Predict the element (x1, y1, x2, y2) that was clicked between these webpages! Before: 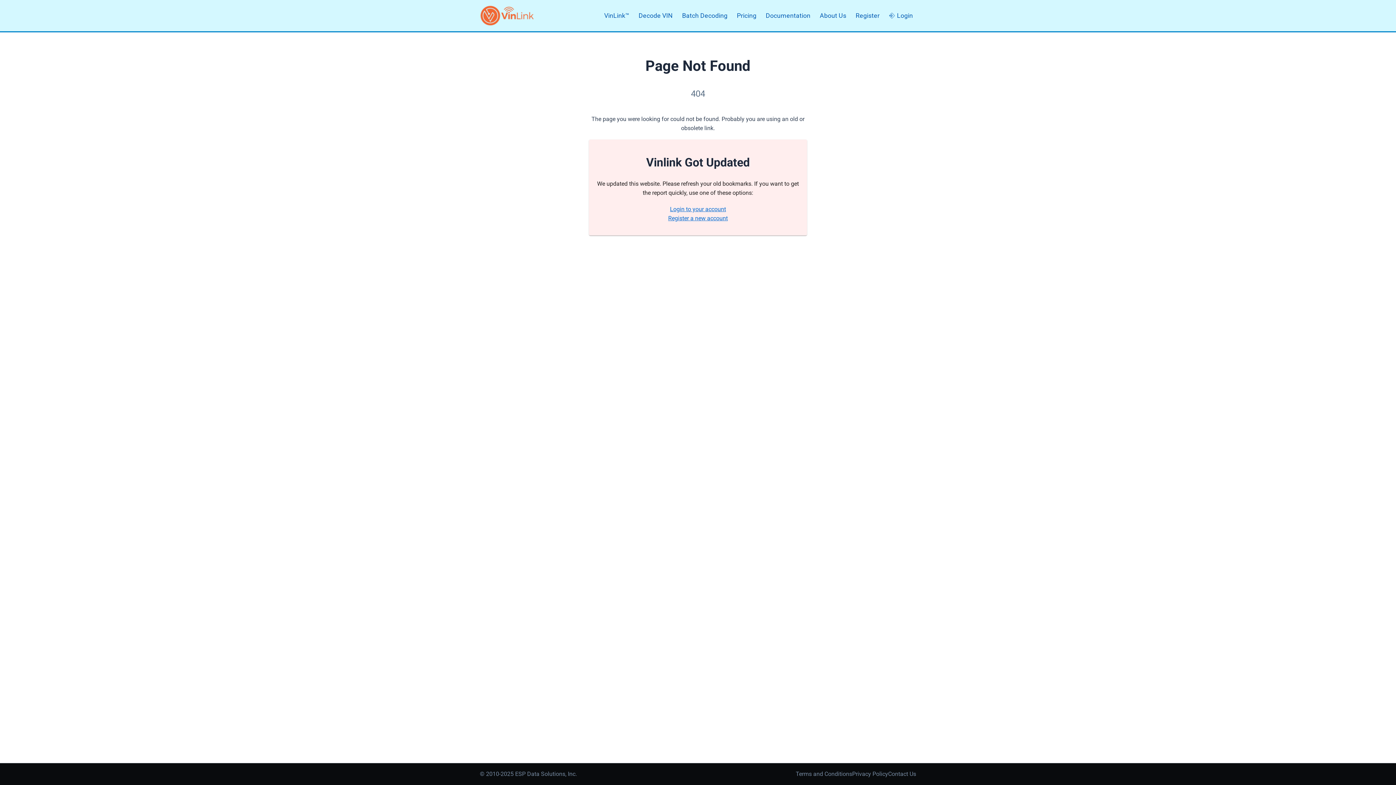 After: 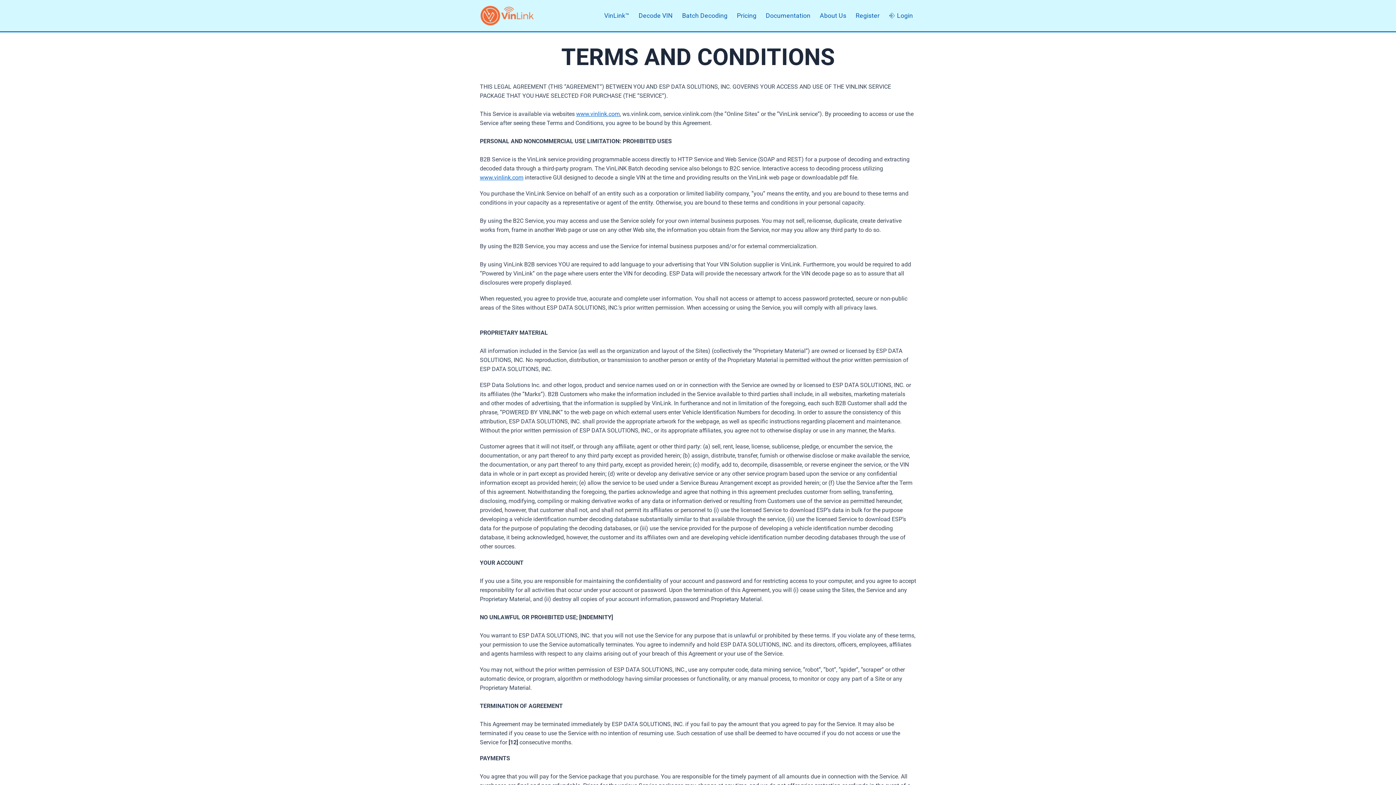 Action: bbox: (796, 769, 852, 779) label: Terms and Conditions